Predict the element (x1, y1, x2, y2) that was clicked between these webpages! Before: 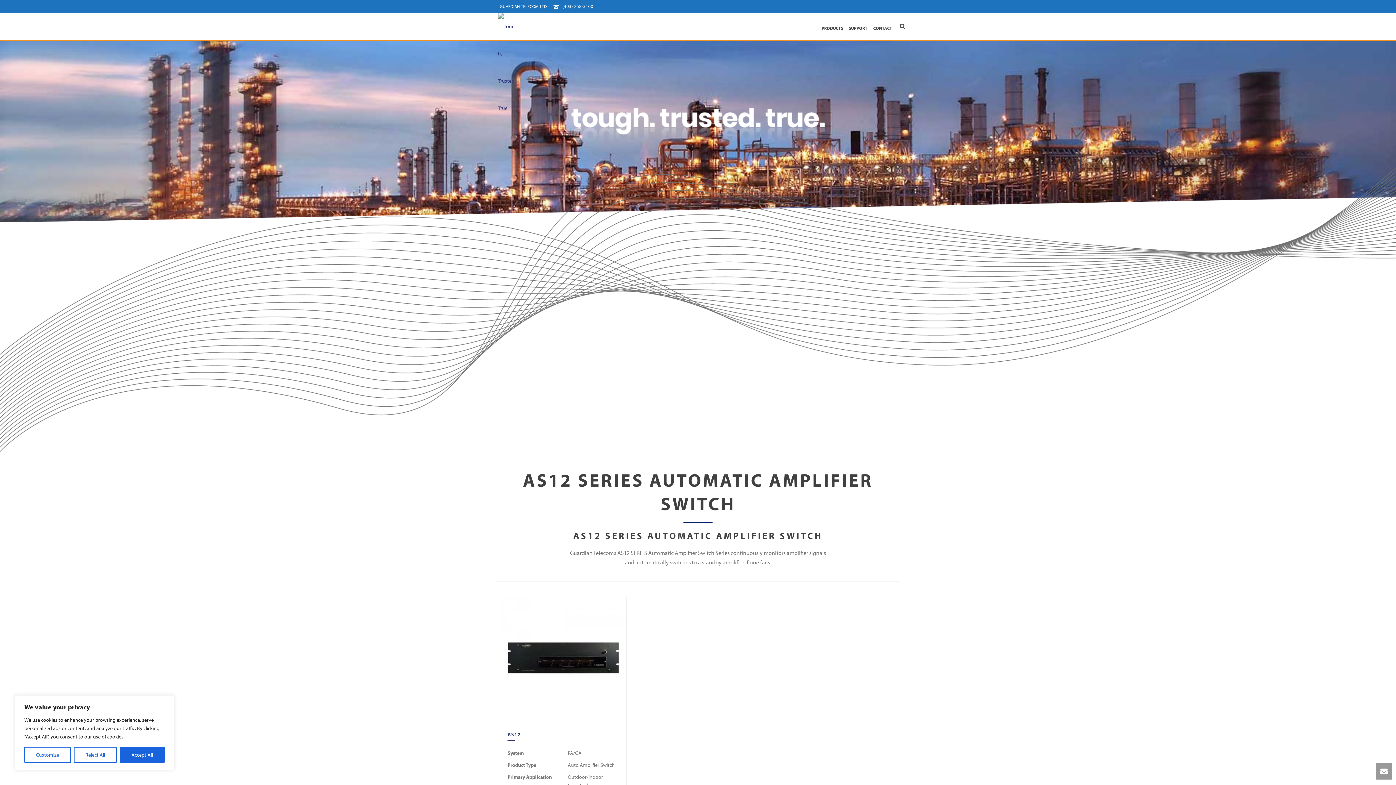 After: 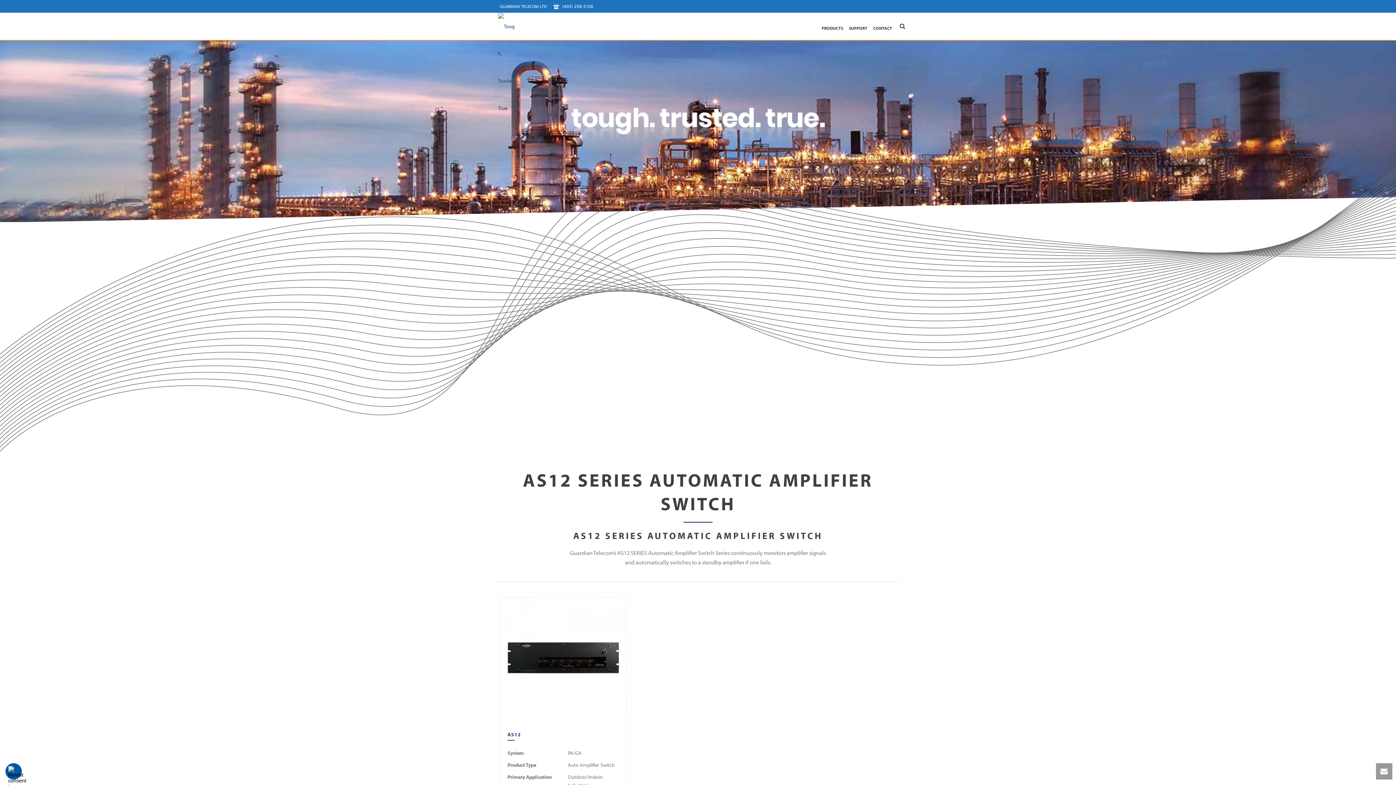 Action: bbox: (119, 747, 164, 763) label: Accept All